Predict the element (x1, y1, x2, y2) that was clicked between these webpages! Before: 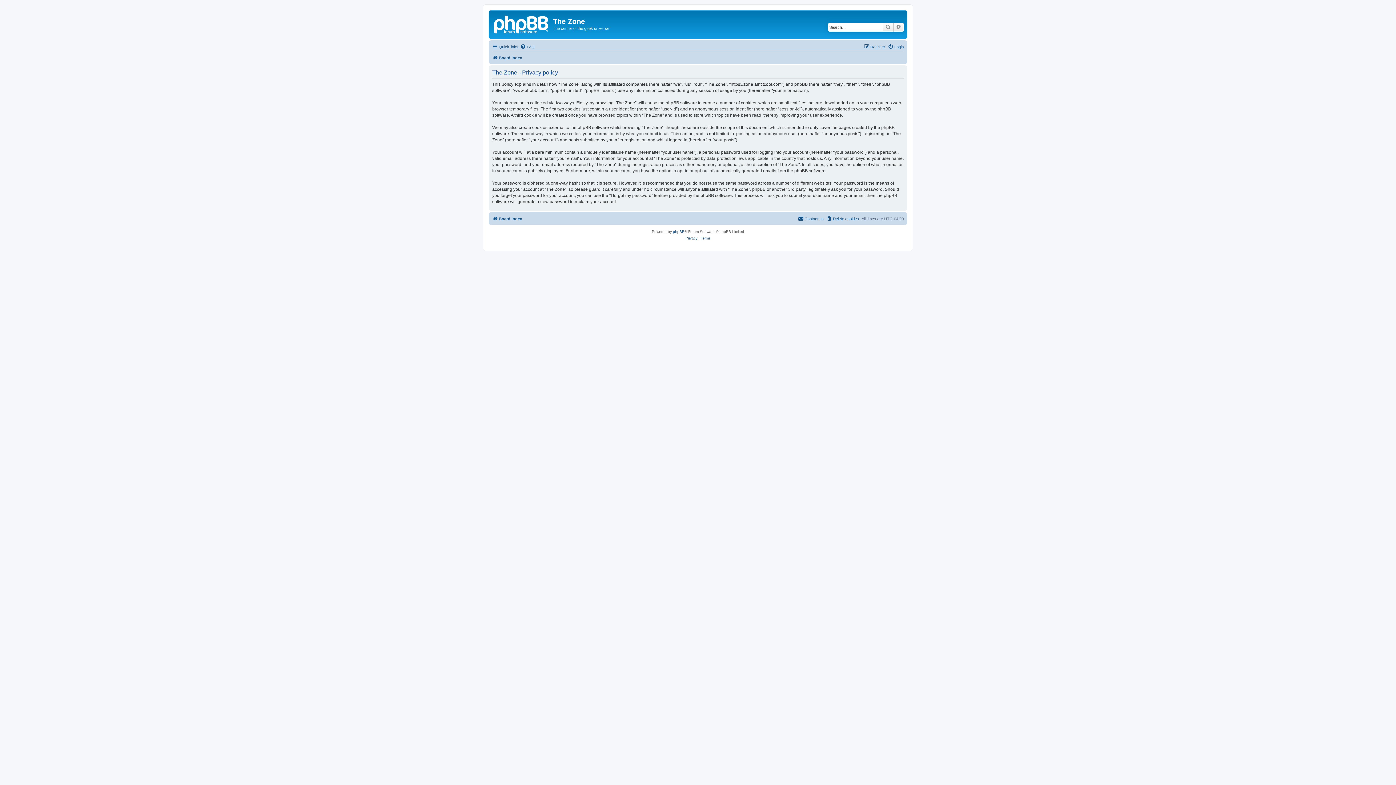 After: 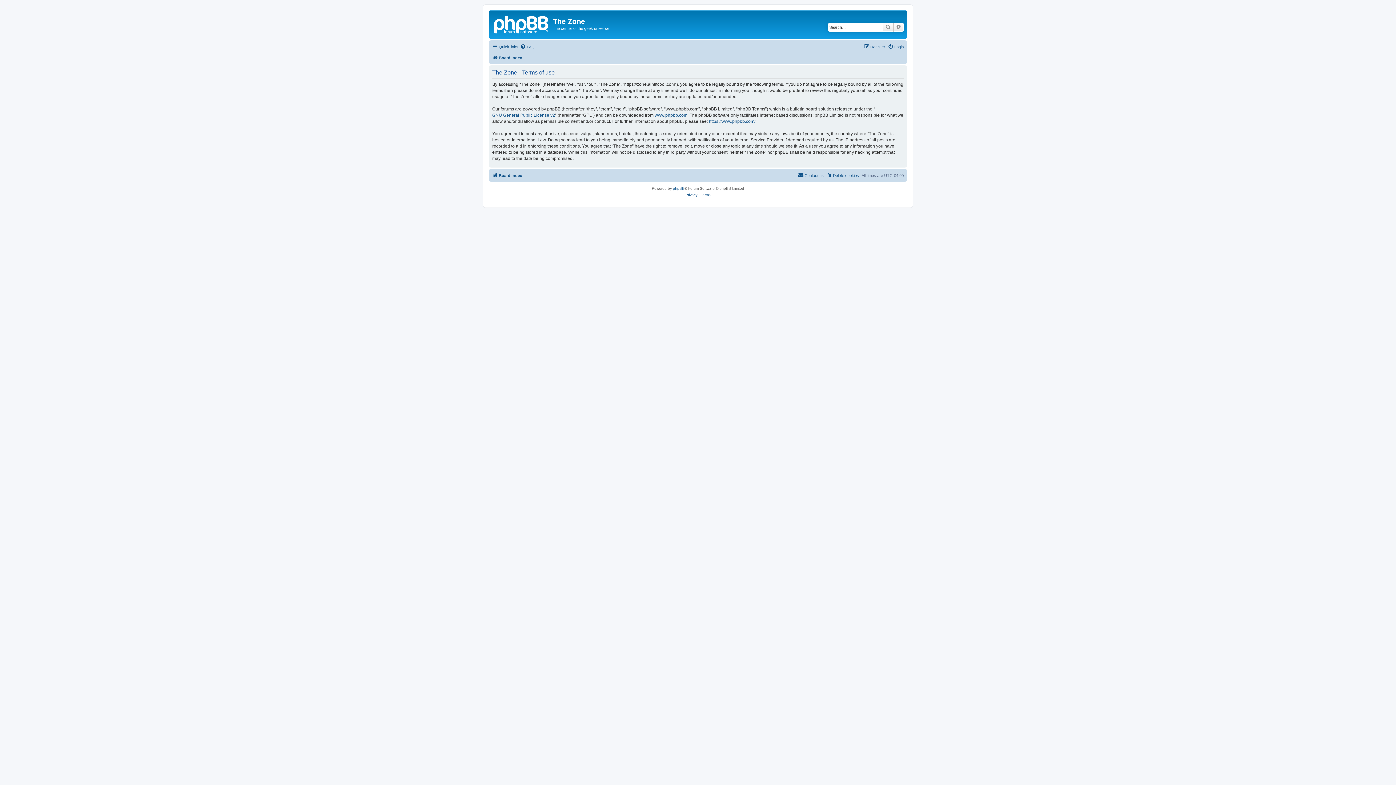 Action: label: Terms bbox: (700, 235, 710, 241)